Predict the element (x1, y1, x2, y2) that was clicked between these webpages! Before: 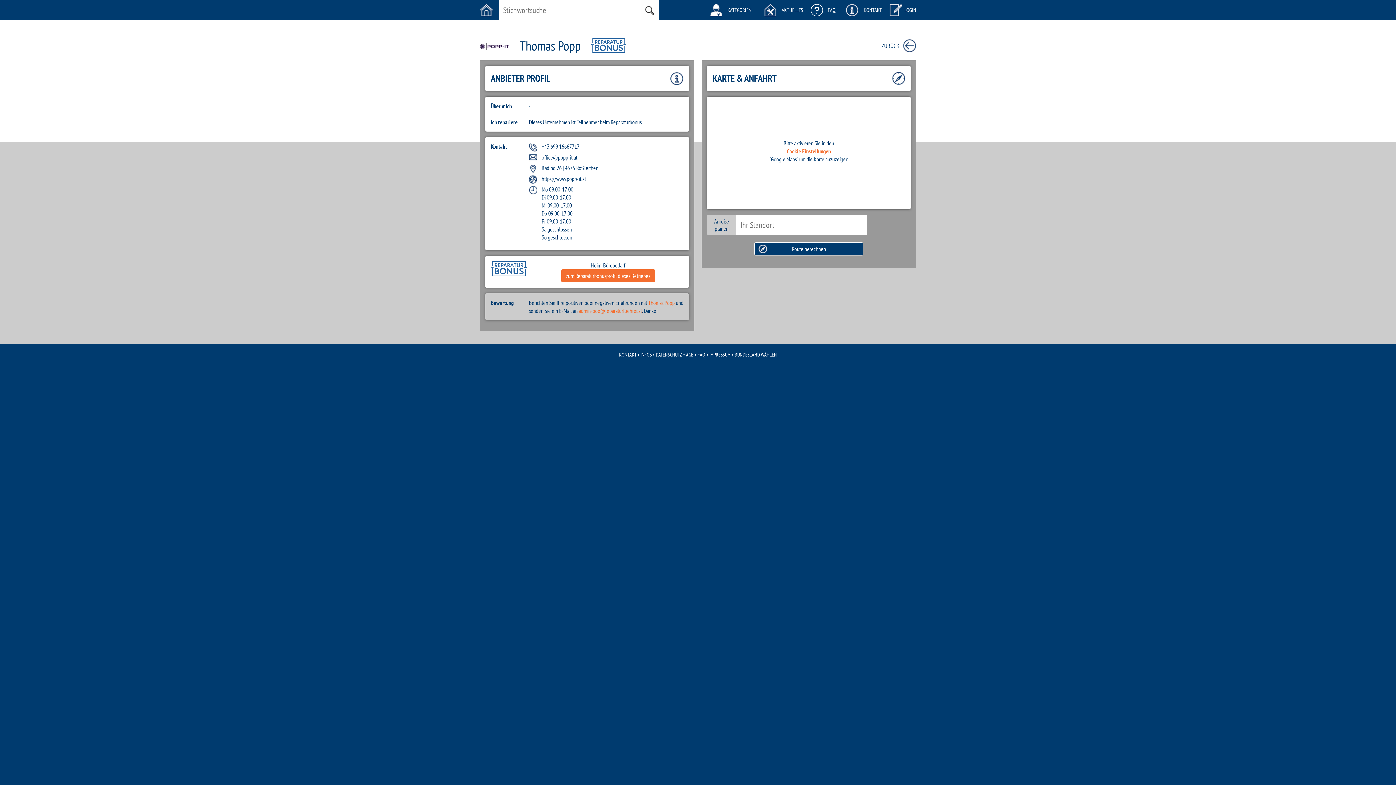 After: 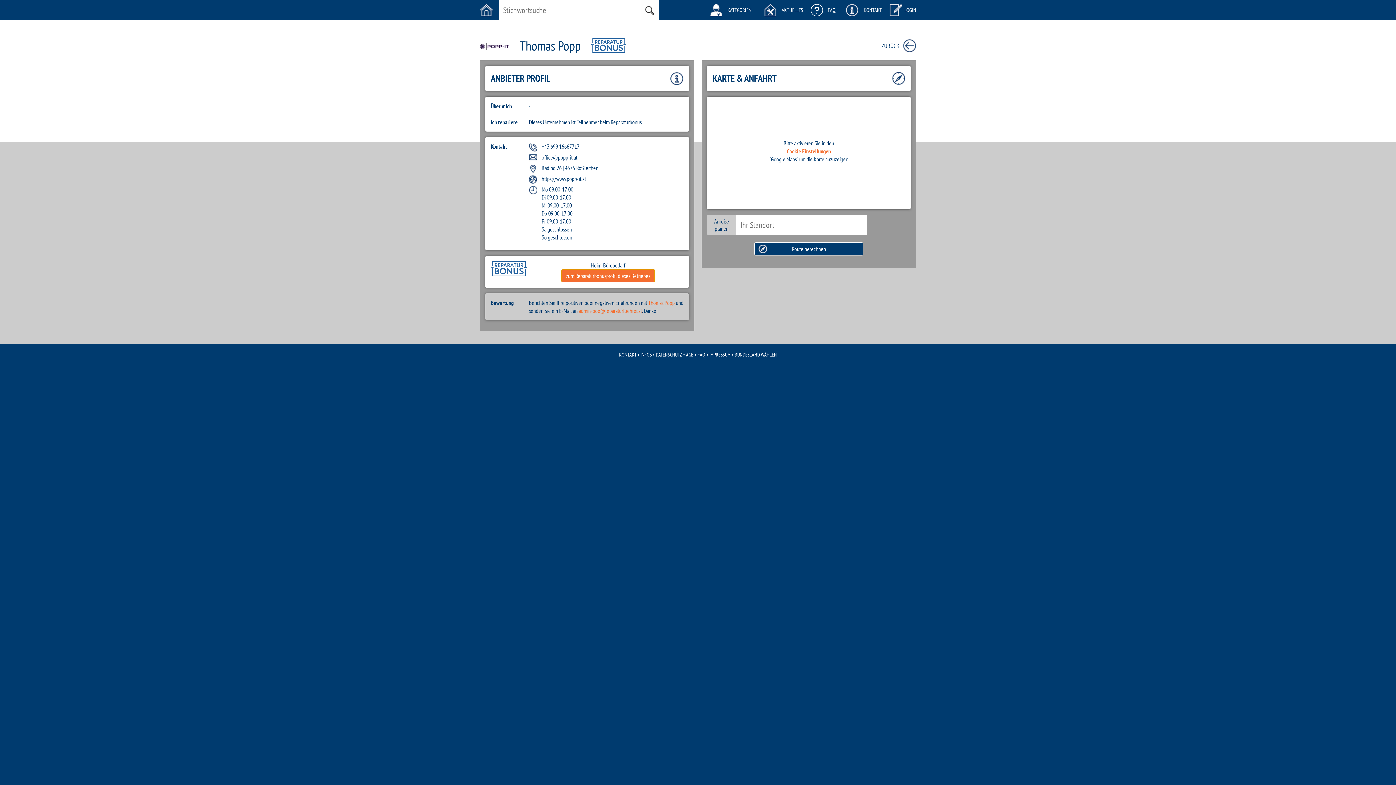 Action: label: zum Reparaturbonusprofil dieses Betriebes bbox: (561, 269, 655, 282)